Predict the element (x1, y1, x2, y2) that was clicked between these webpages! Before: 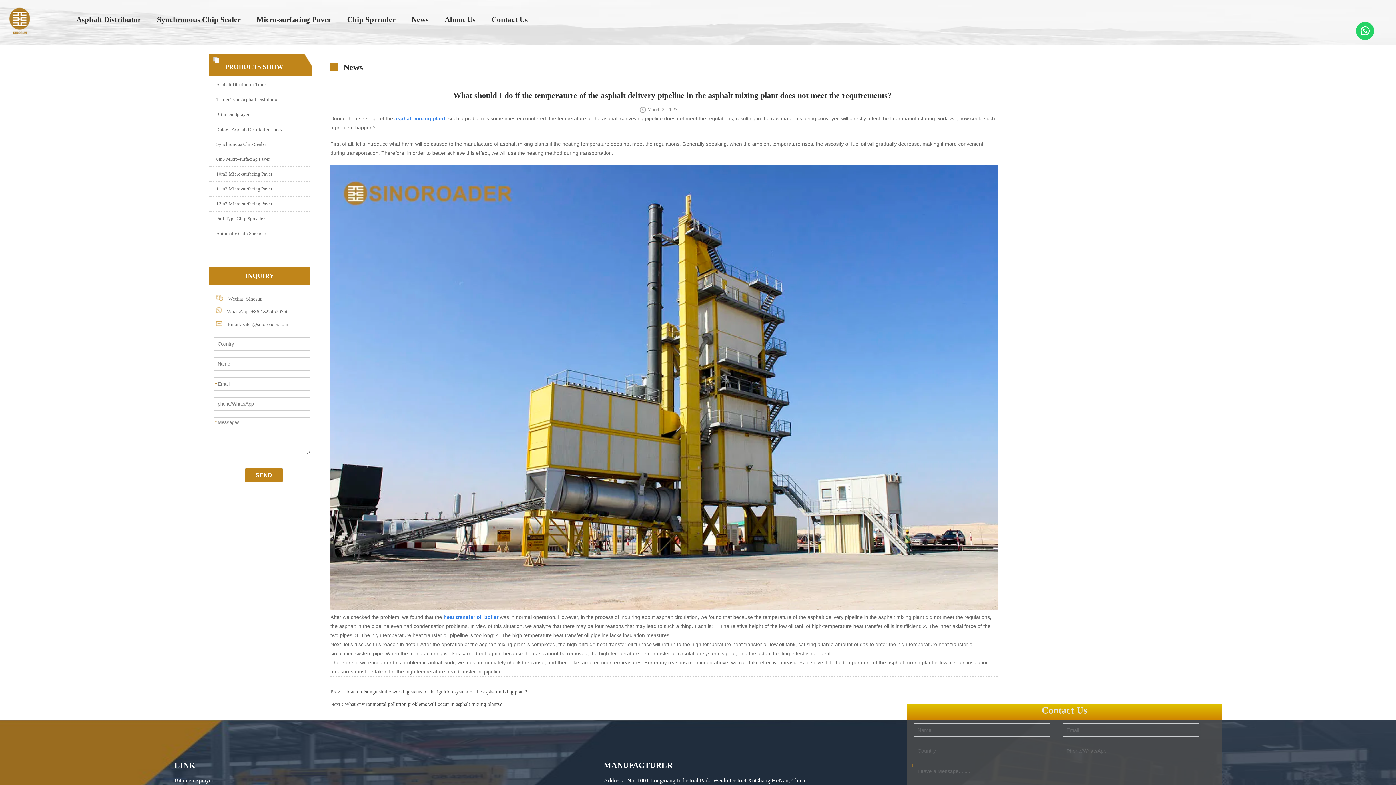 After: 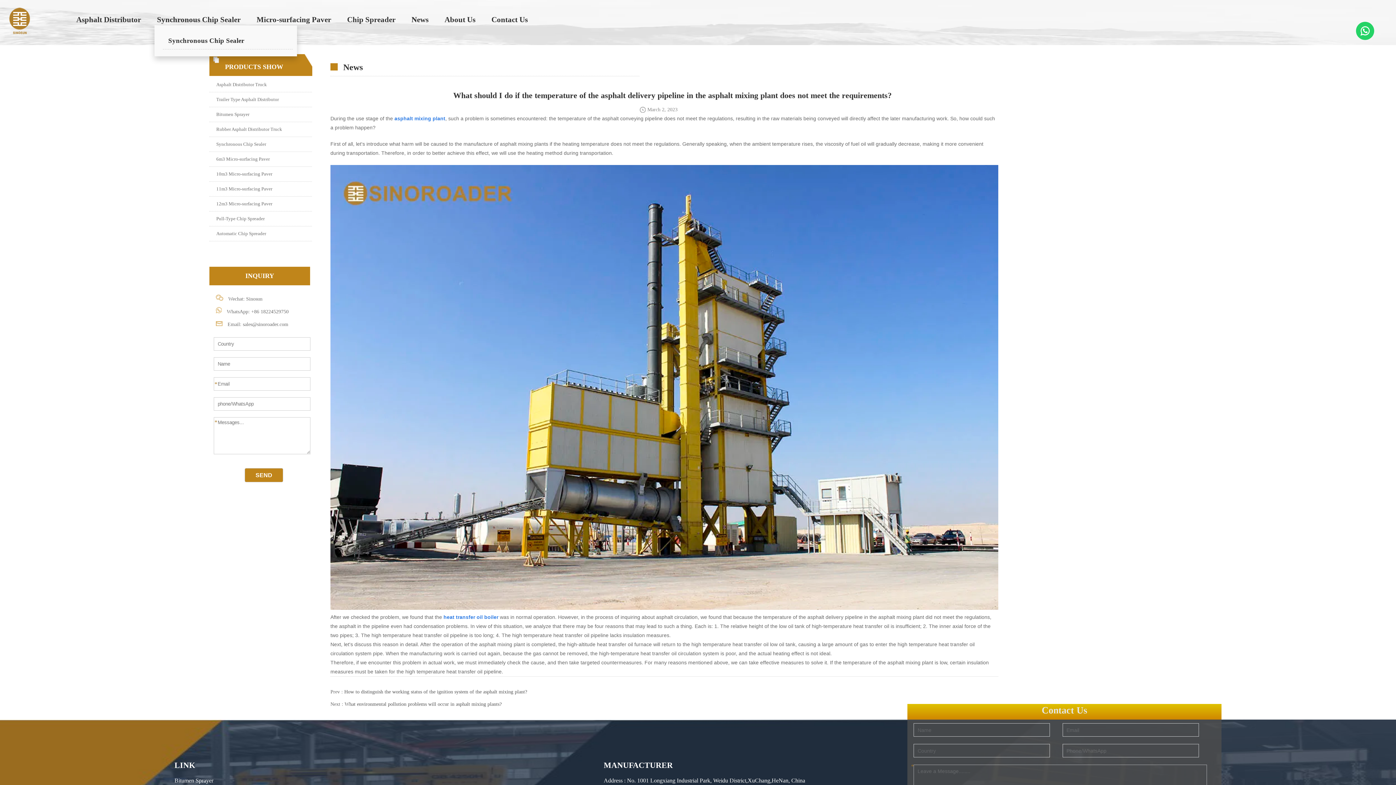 Action: label: Synchronous Chip Sealer bbox: (157, 15, 240, 24)